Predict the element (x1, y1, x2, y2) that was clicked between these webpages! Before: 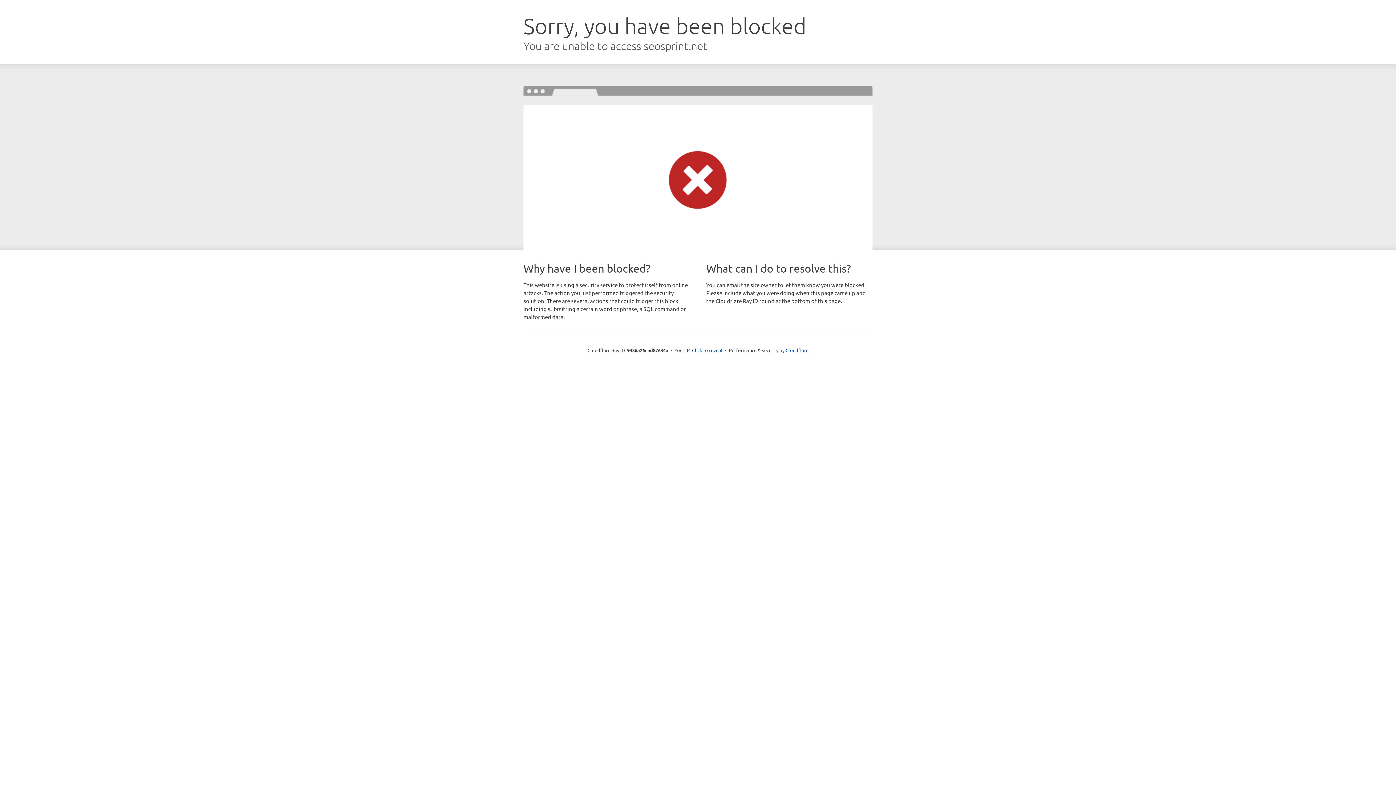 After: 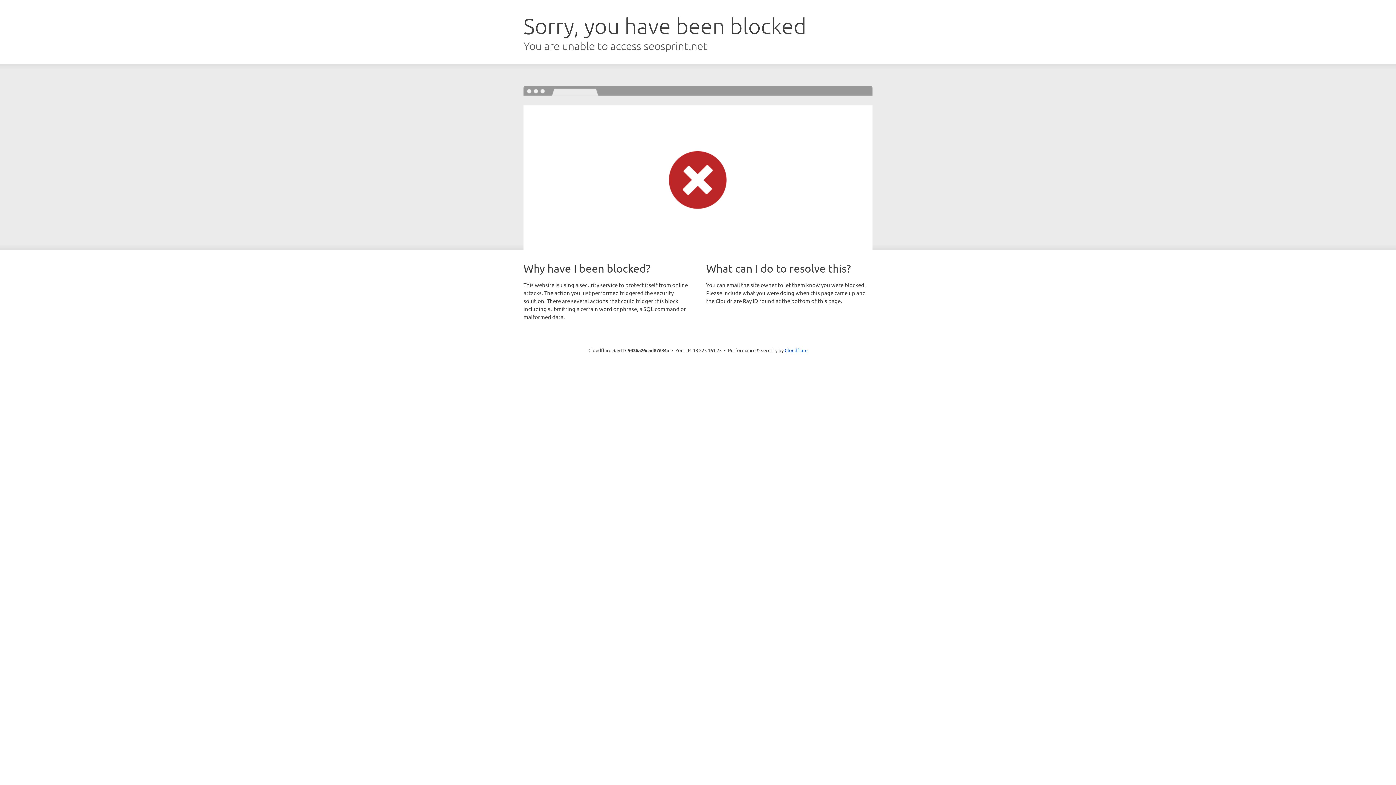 Action: label: Click to reveal bbox: (692, 346, 722, 353)